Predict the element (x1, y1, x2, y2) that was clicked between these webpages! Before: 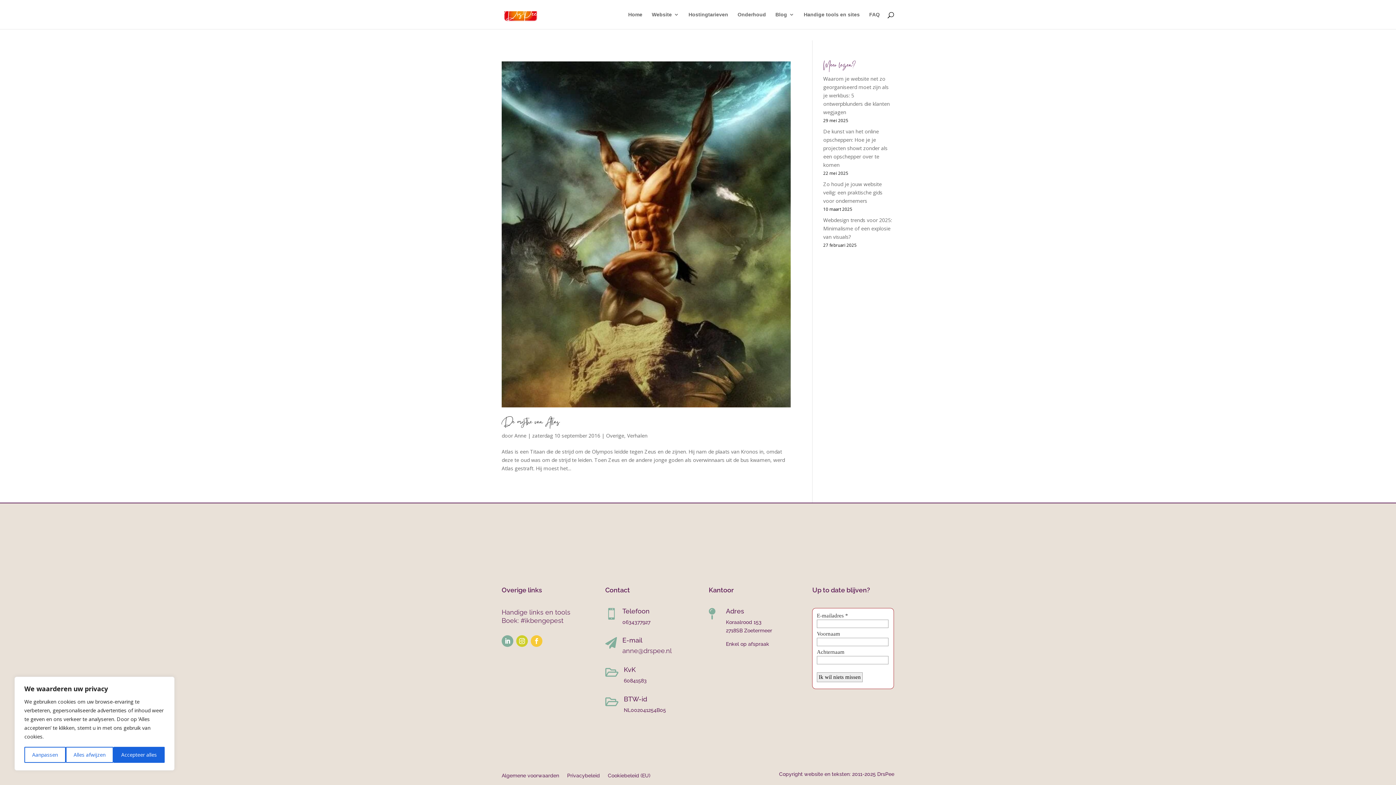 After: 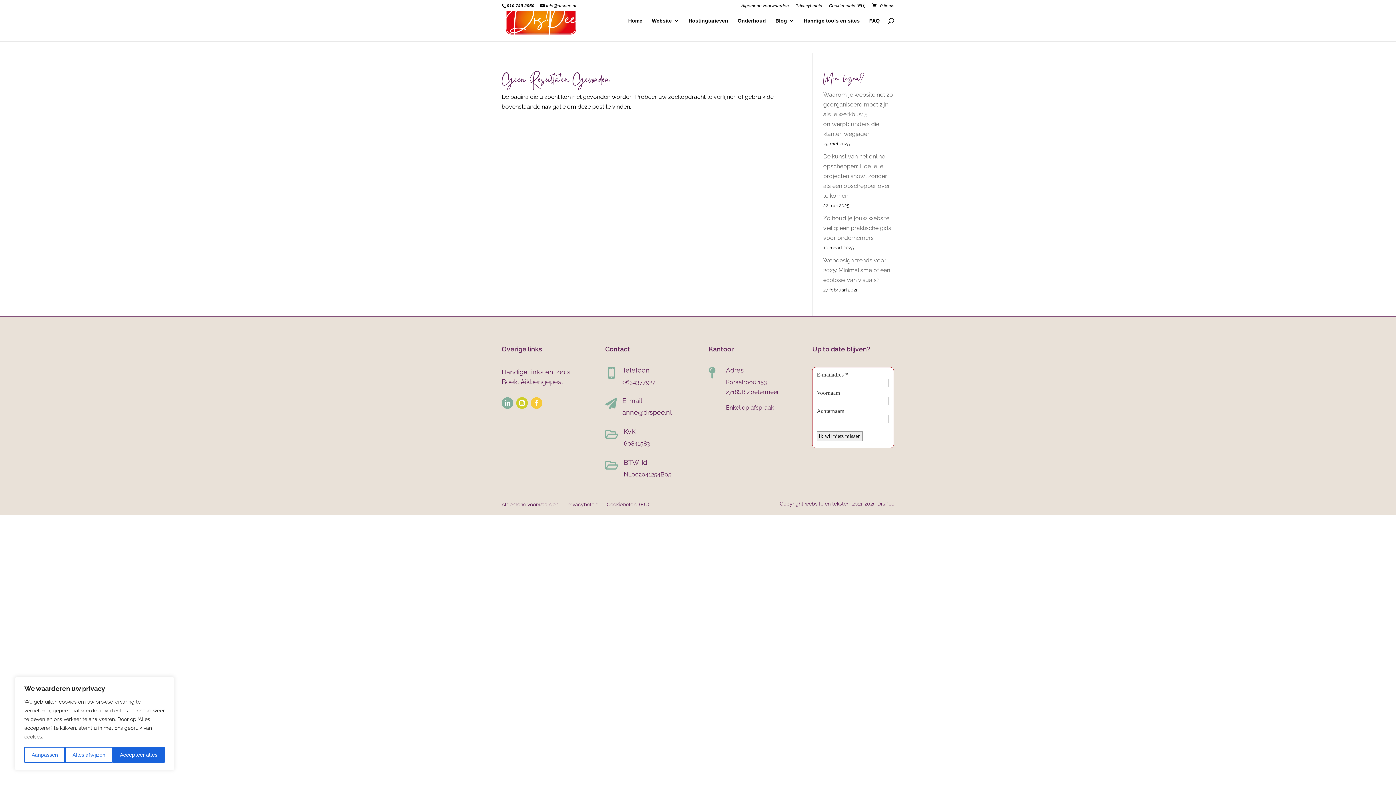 Action: bbox: (652, 12, 679, 29) label: Website